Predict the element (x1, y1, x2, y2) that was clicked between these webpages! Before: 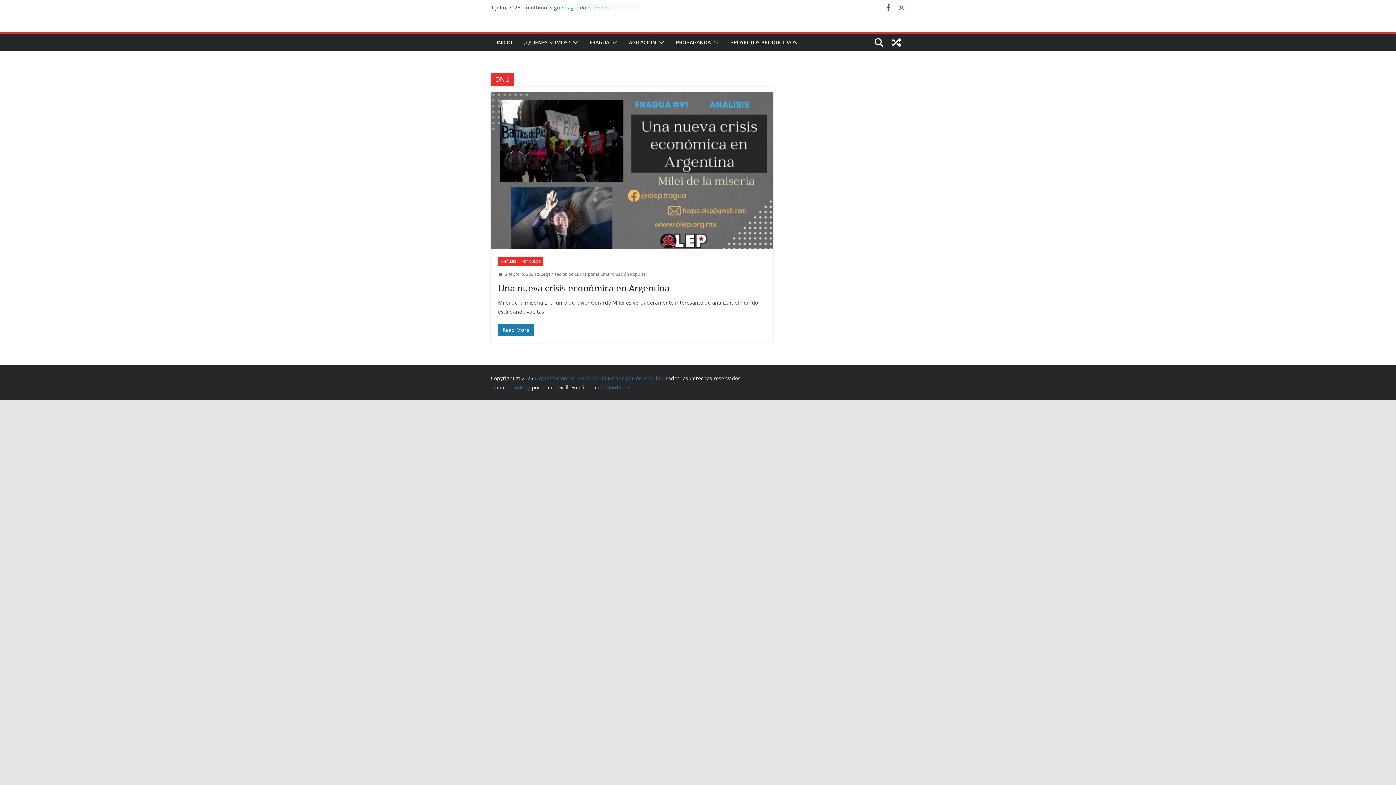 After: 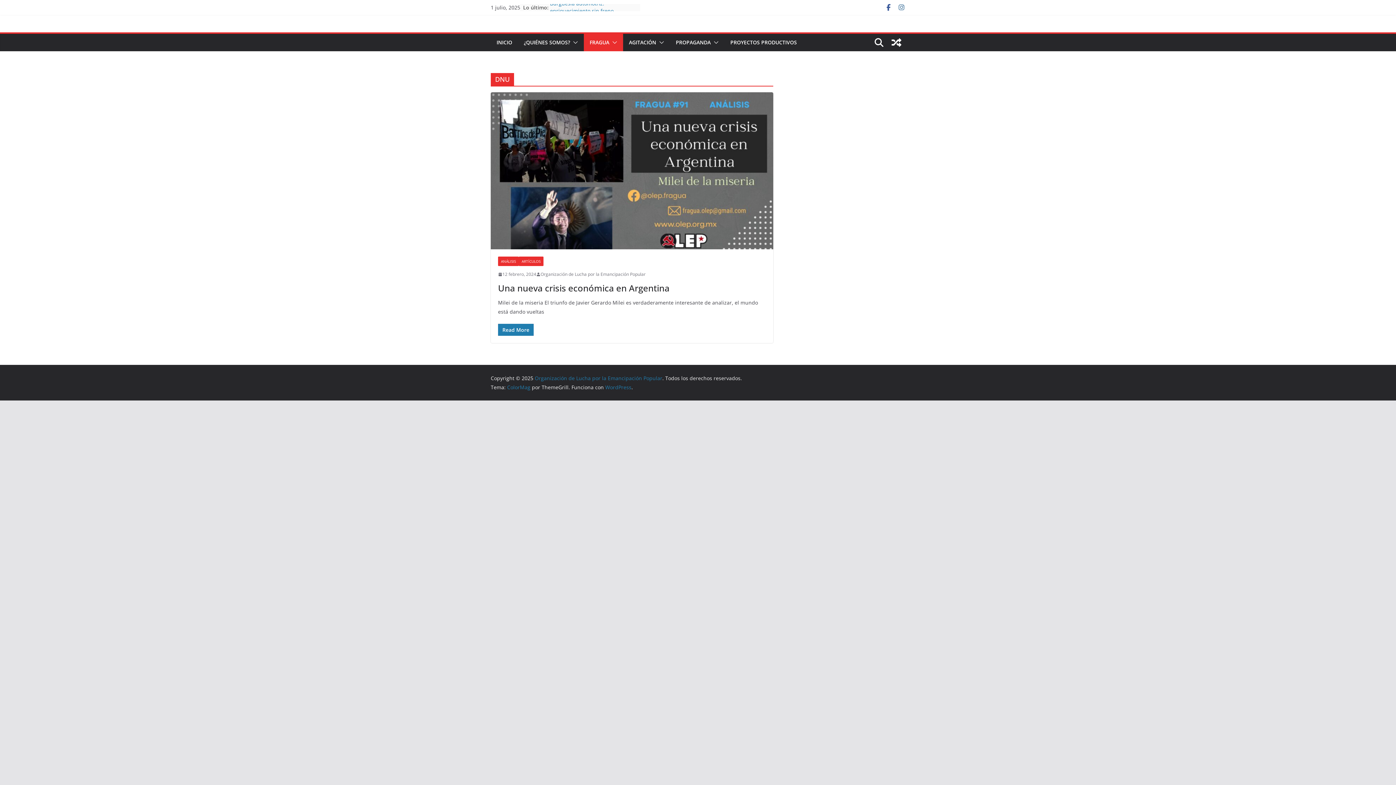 Action: bbox: (609, 37, 617, 47)